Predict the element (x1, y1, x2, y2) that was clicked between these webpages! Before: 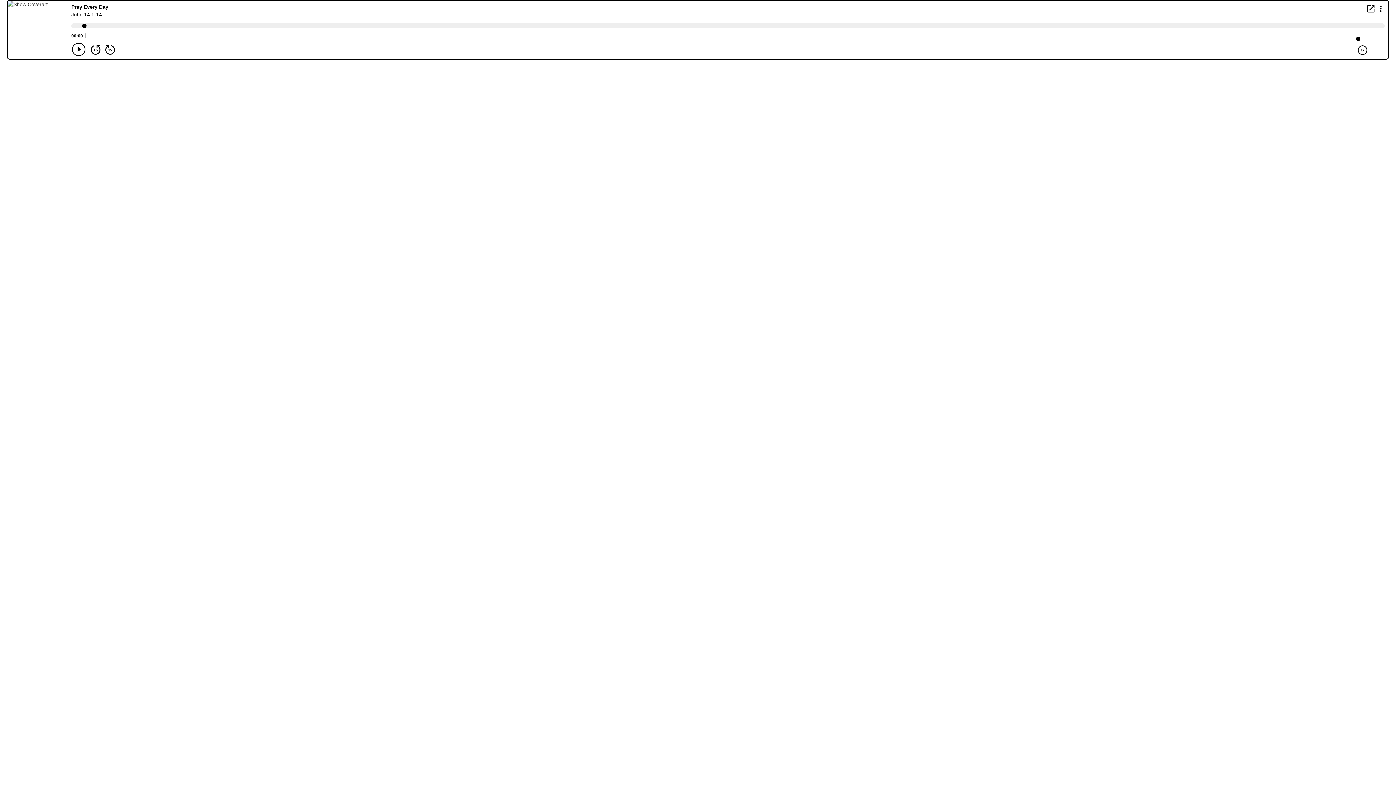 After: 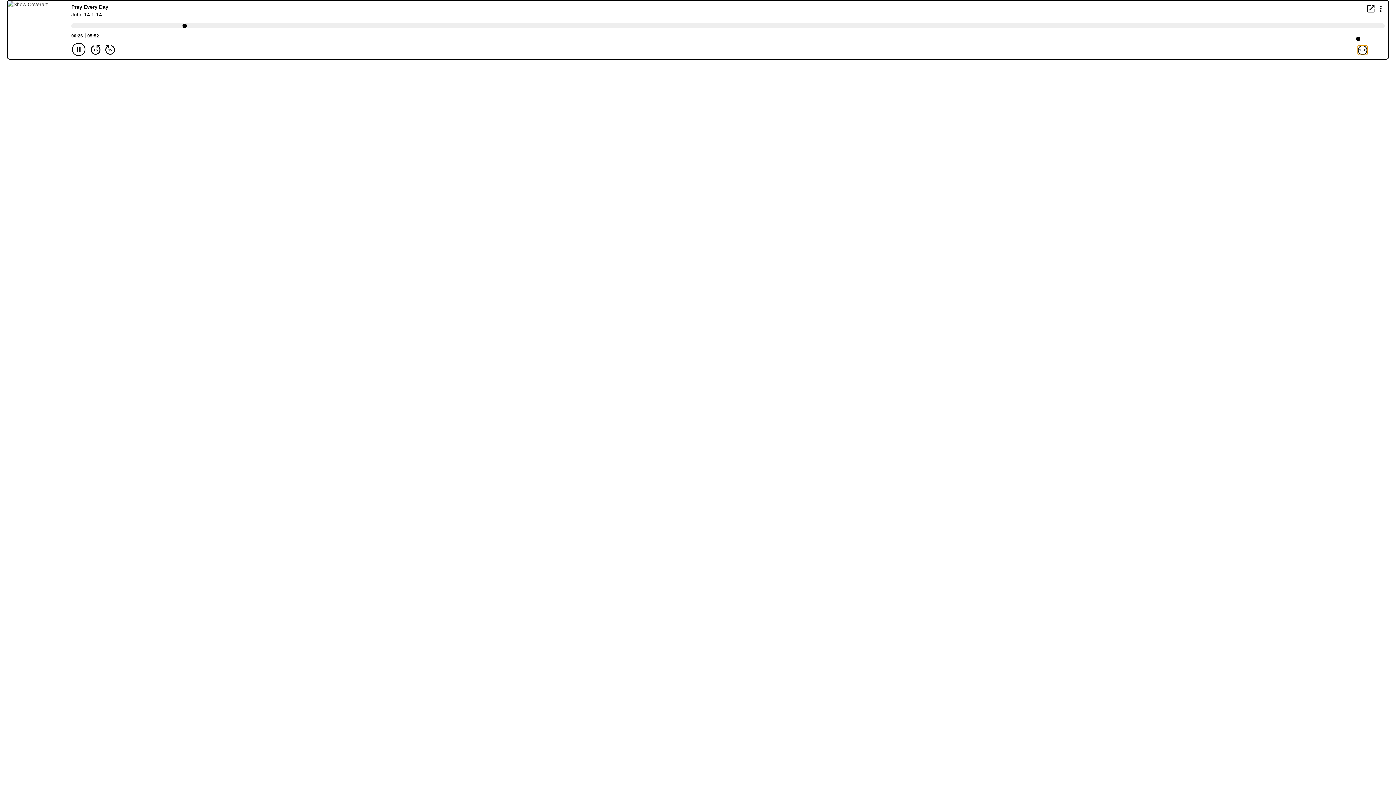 Action: label: Play Speed 1x bbox: (1358, 45, 1367, 54)